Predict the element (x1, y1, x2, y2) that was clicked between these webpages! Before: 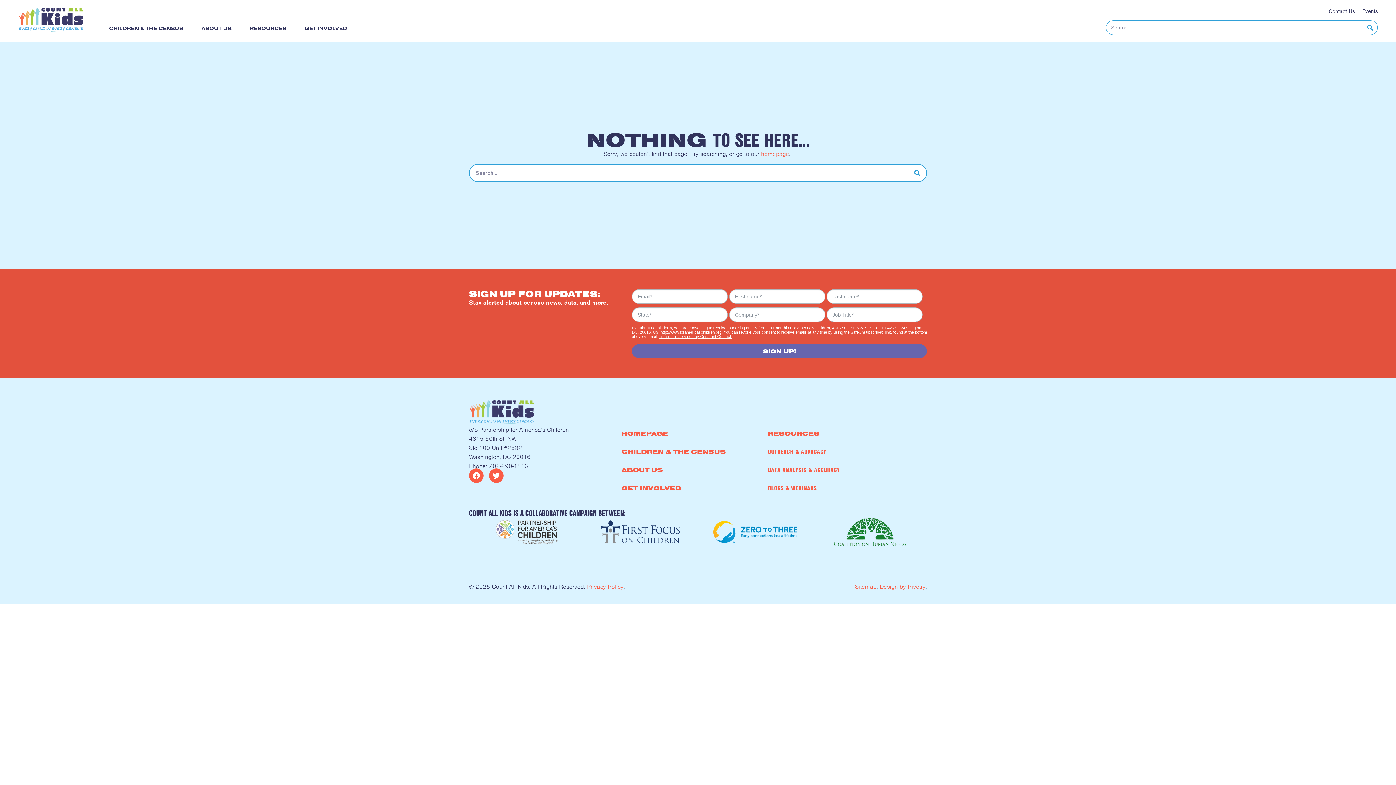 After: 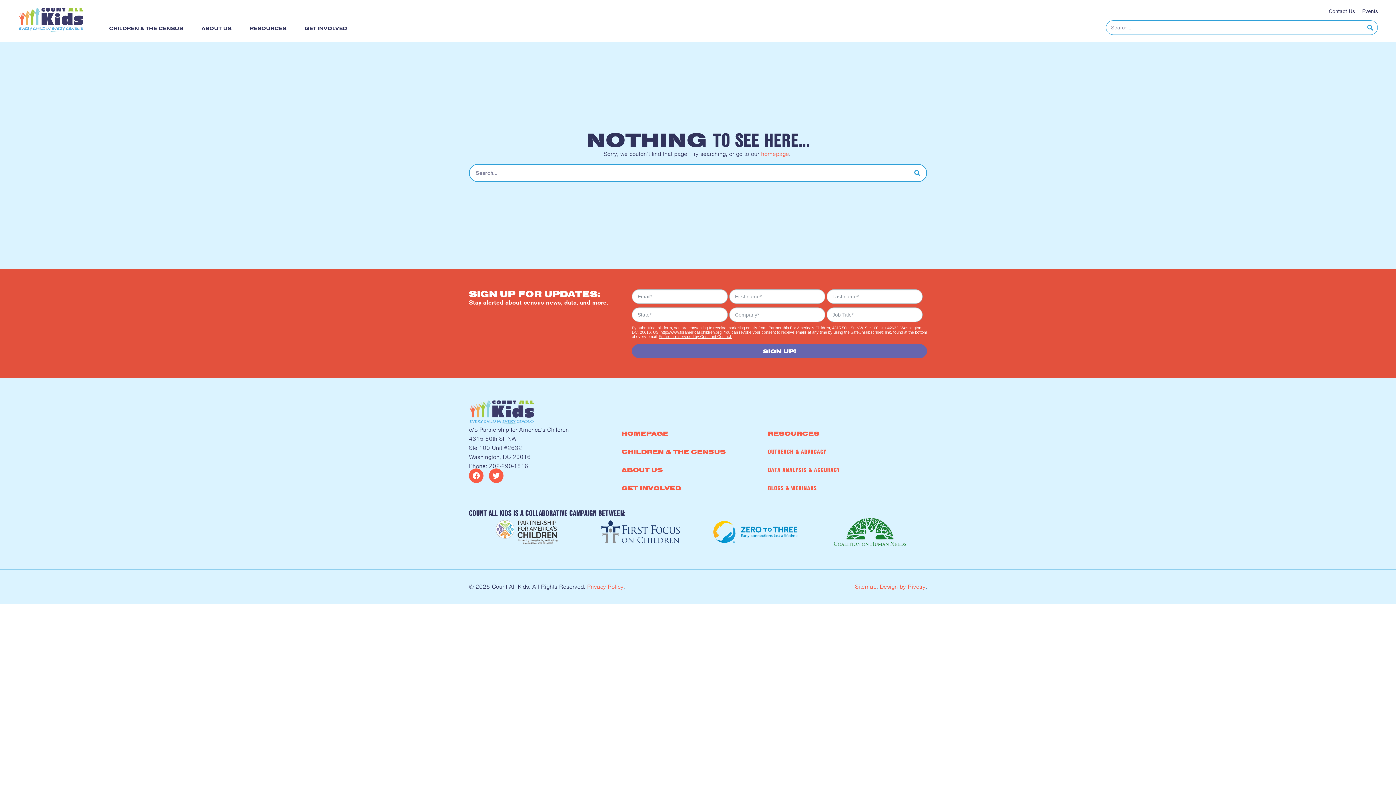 Action: label: Emails are serviced by Constant Contact. bbox: (658, 334, 732, 338)